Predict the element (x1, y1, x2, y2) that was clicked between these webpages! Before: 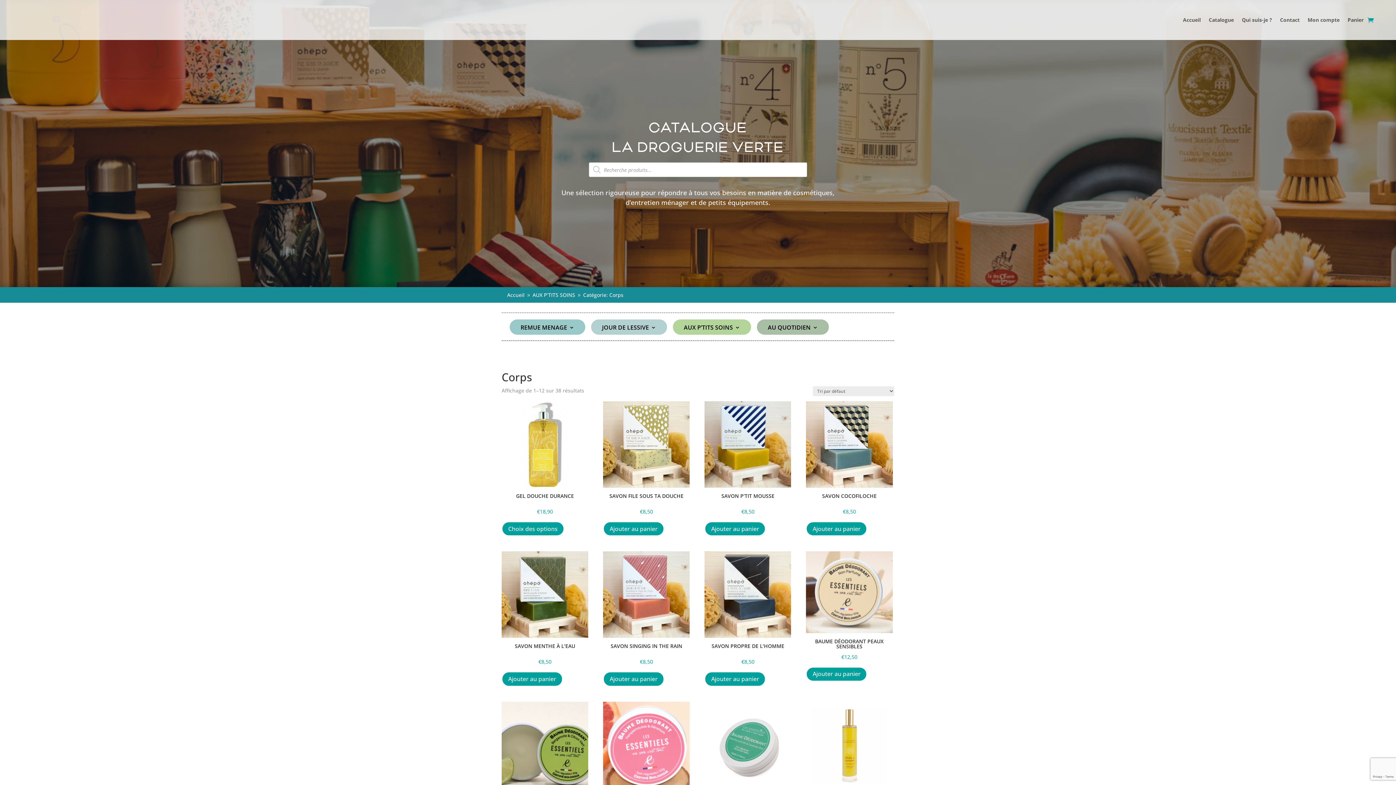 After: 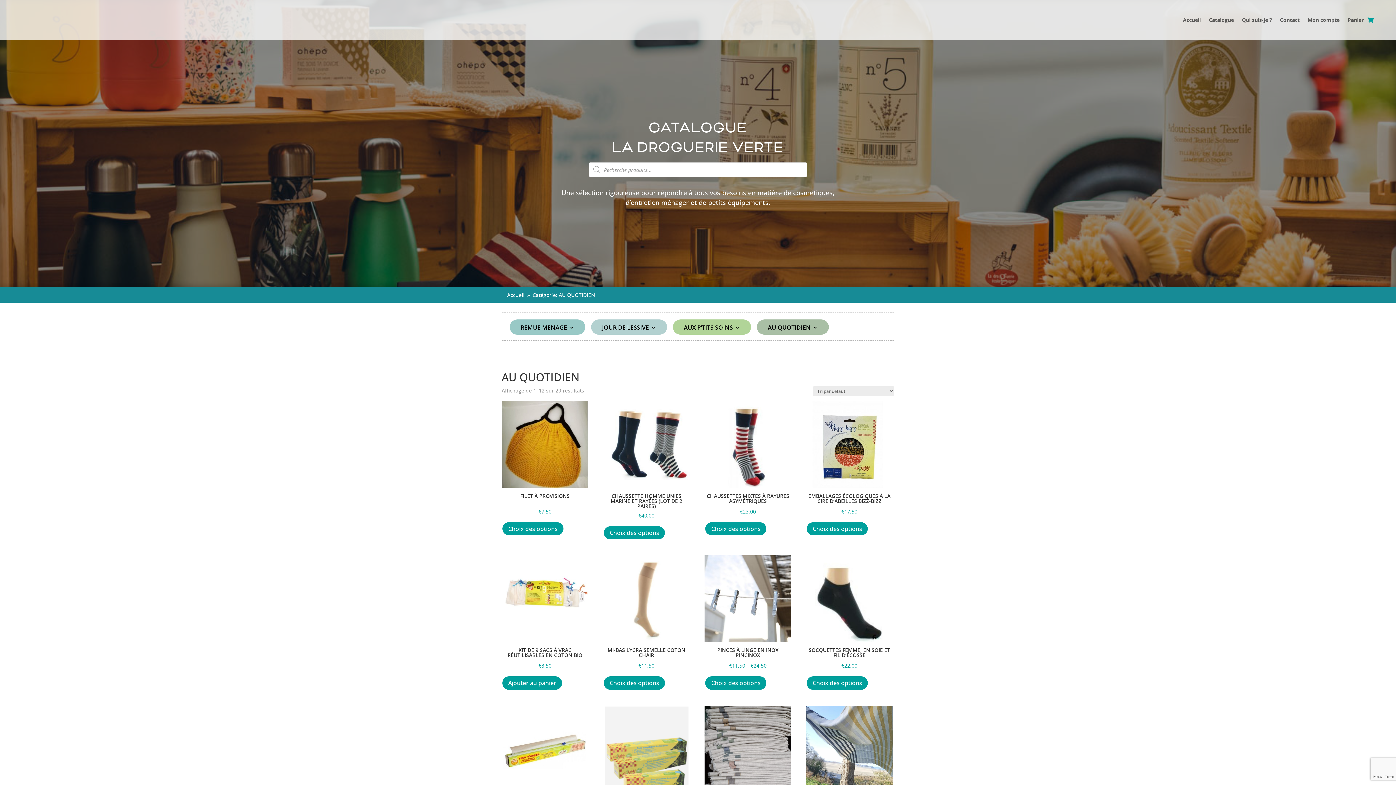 Action: label: AU QUOTIDIEN bbox: (768, 324, 818, 332)